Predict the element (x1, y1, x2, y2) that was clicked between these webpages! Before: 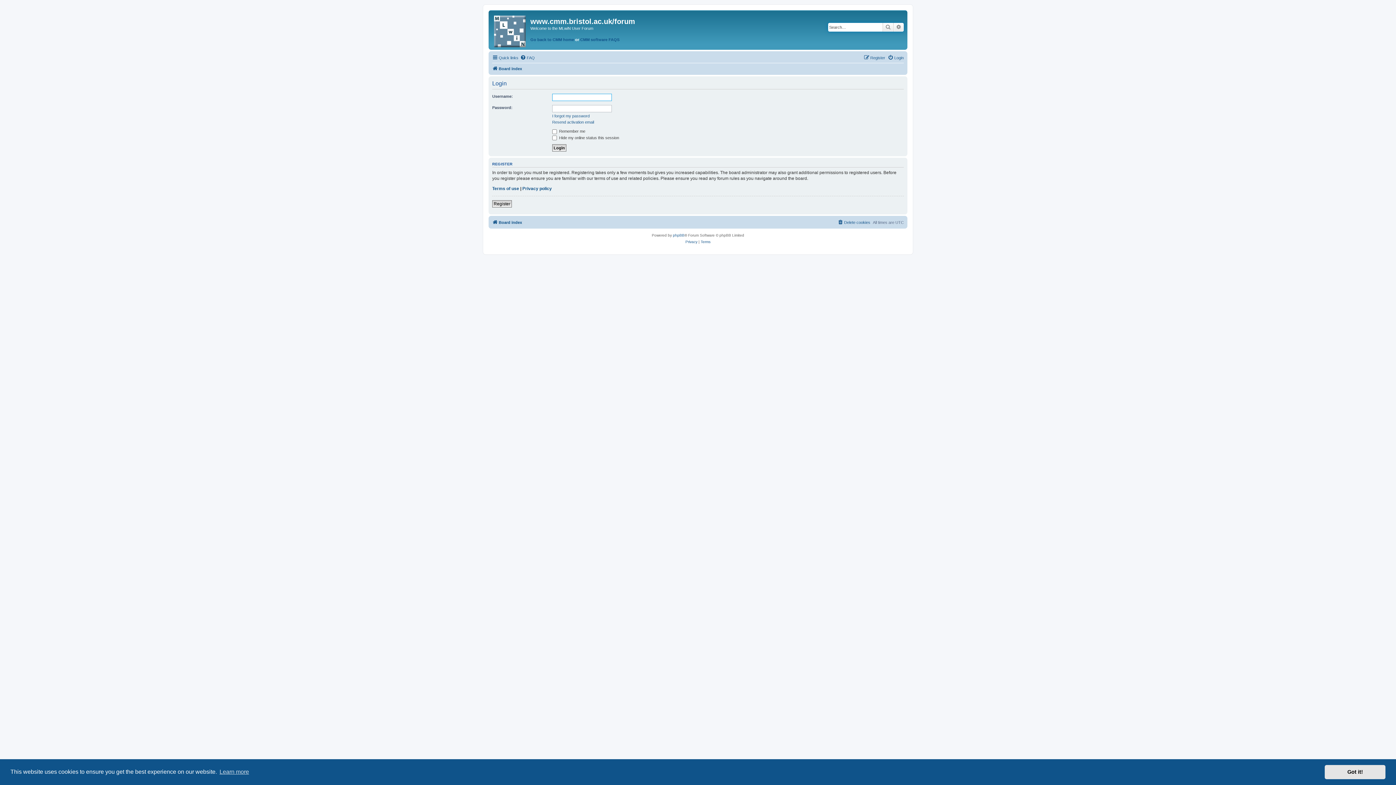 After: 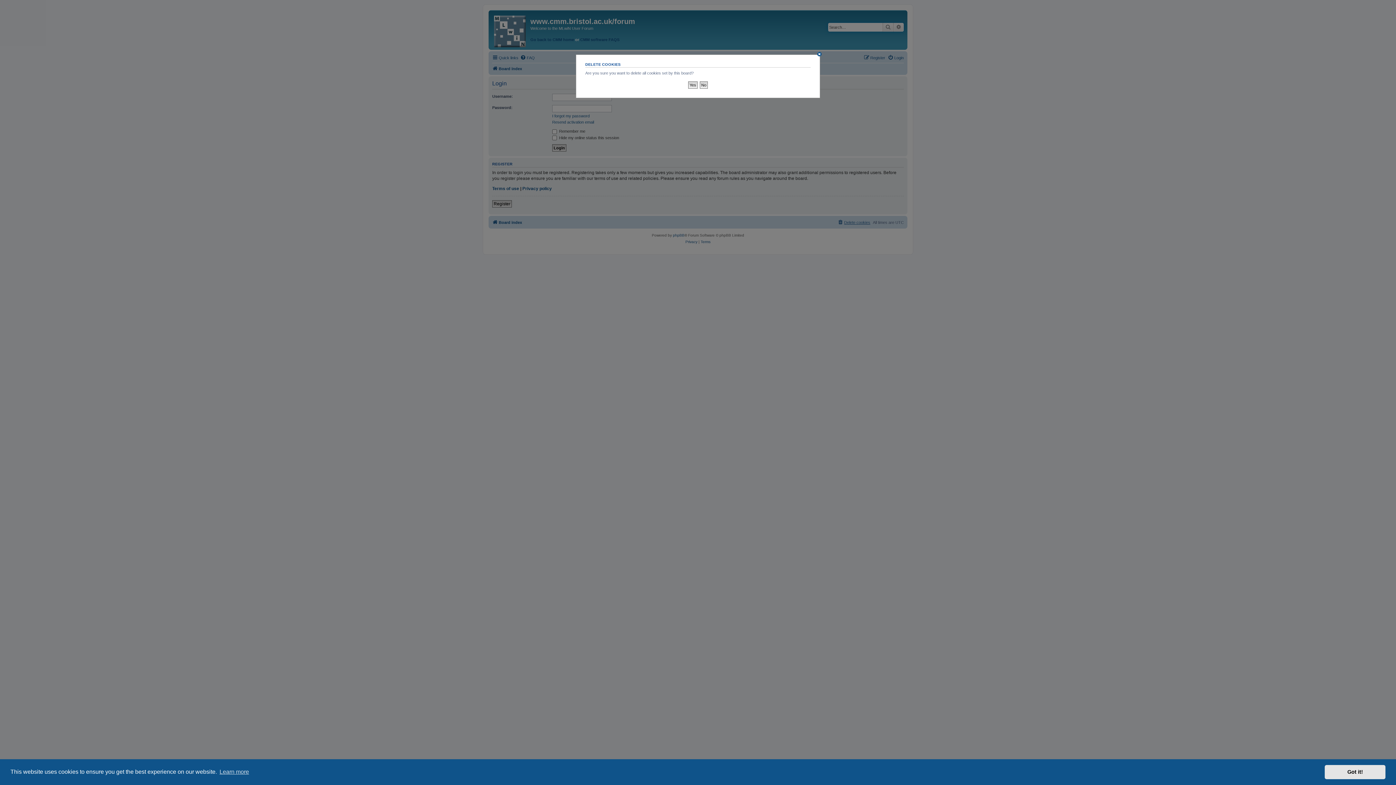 Action: bbox: (837, 218, 870, 226) label: Delete cookies